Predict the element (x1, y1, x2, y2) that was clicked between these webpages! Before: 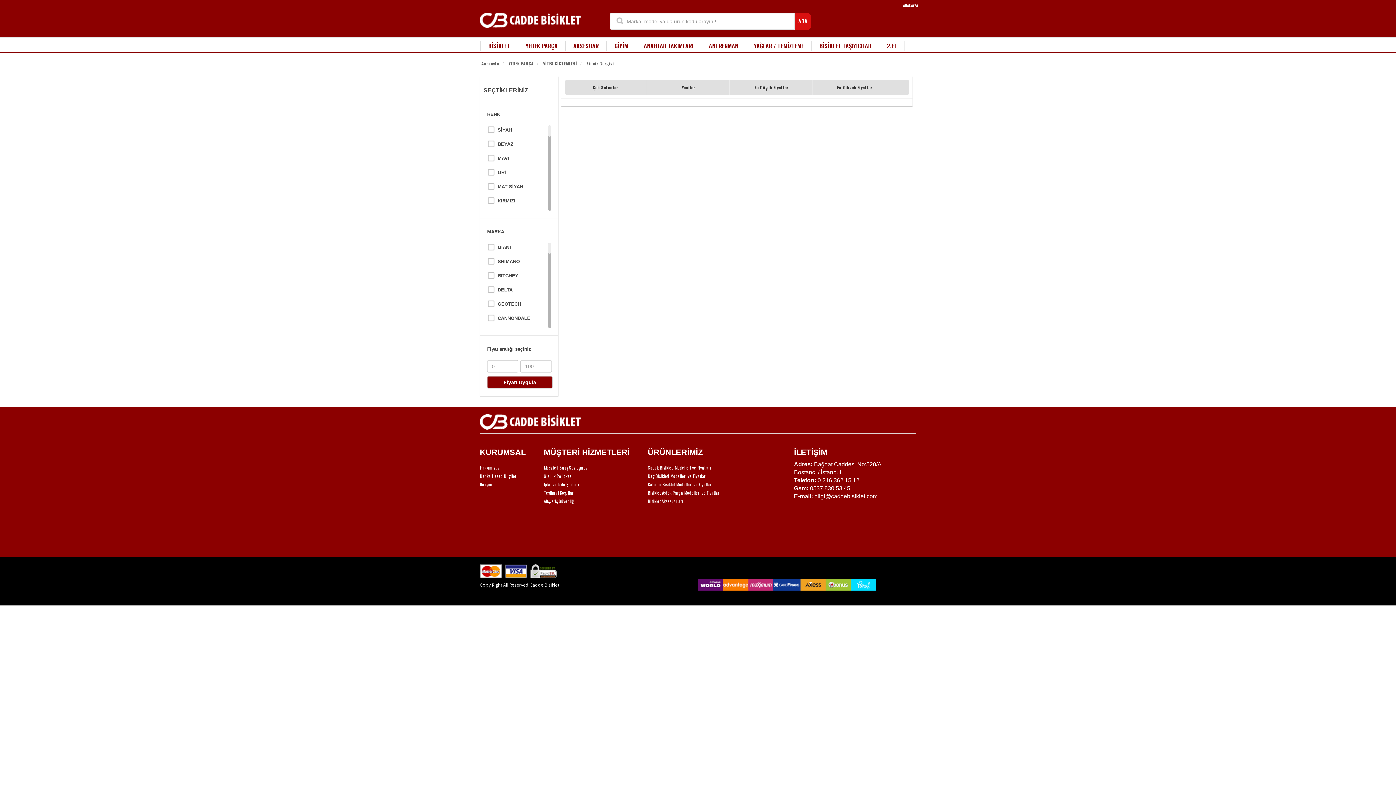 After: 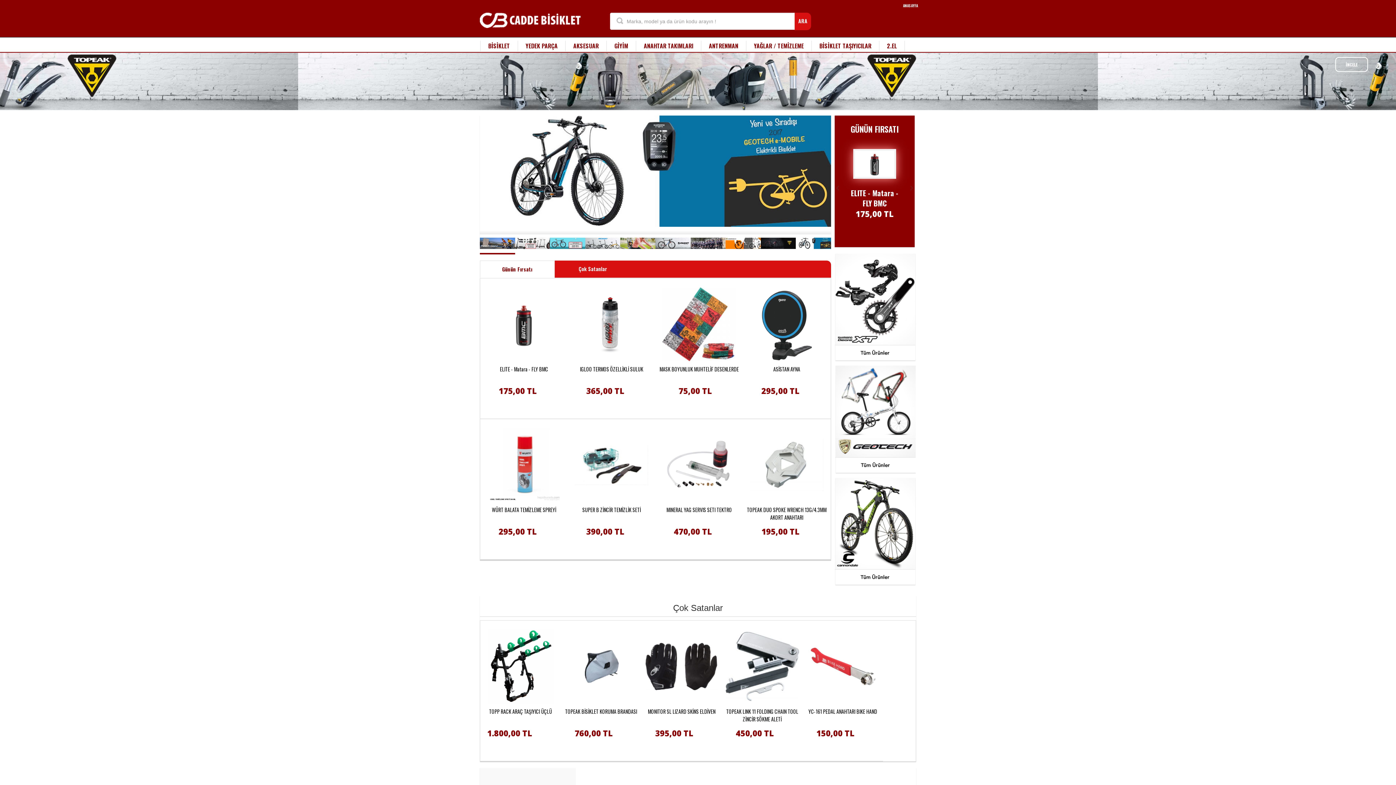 Action: bbox: (903, 2, 918, 8) label: ANASAYFA